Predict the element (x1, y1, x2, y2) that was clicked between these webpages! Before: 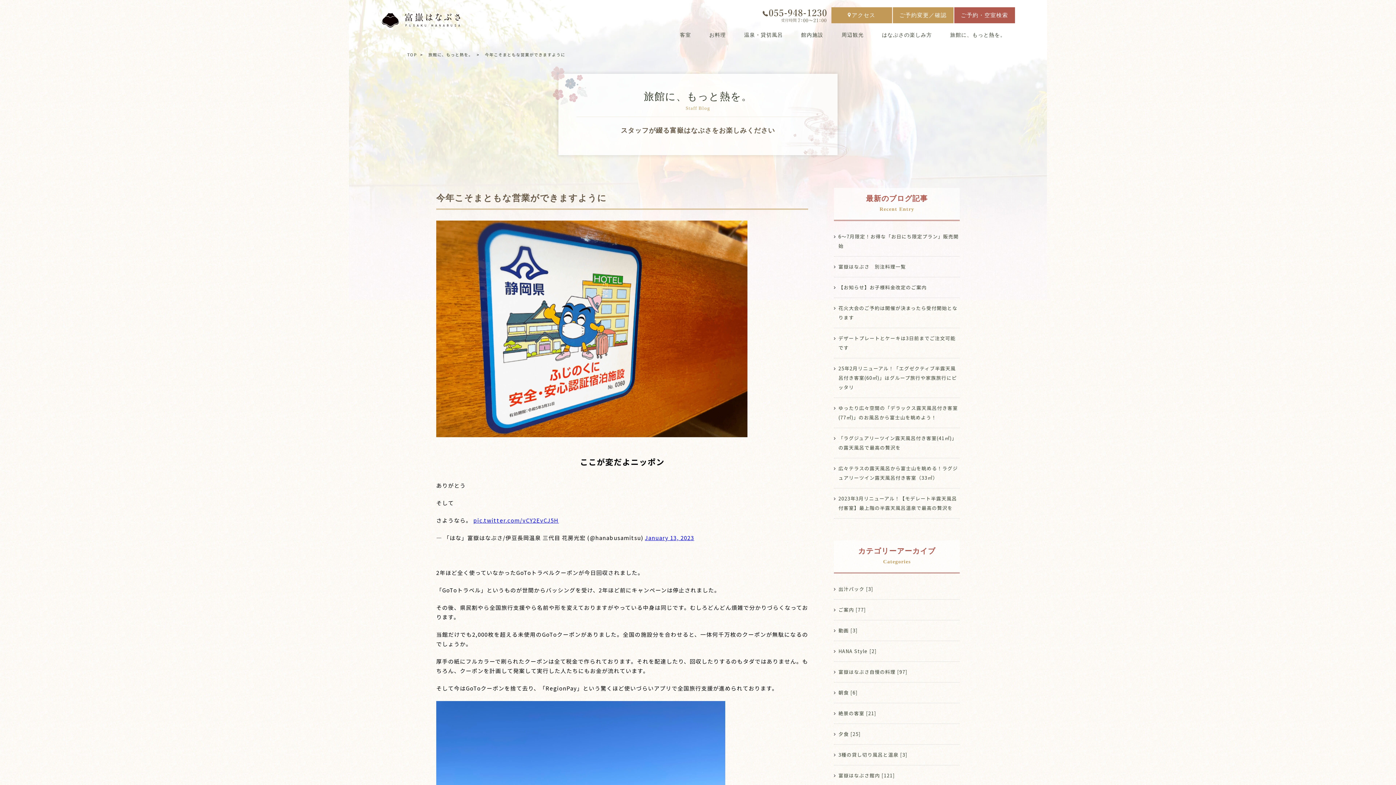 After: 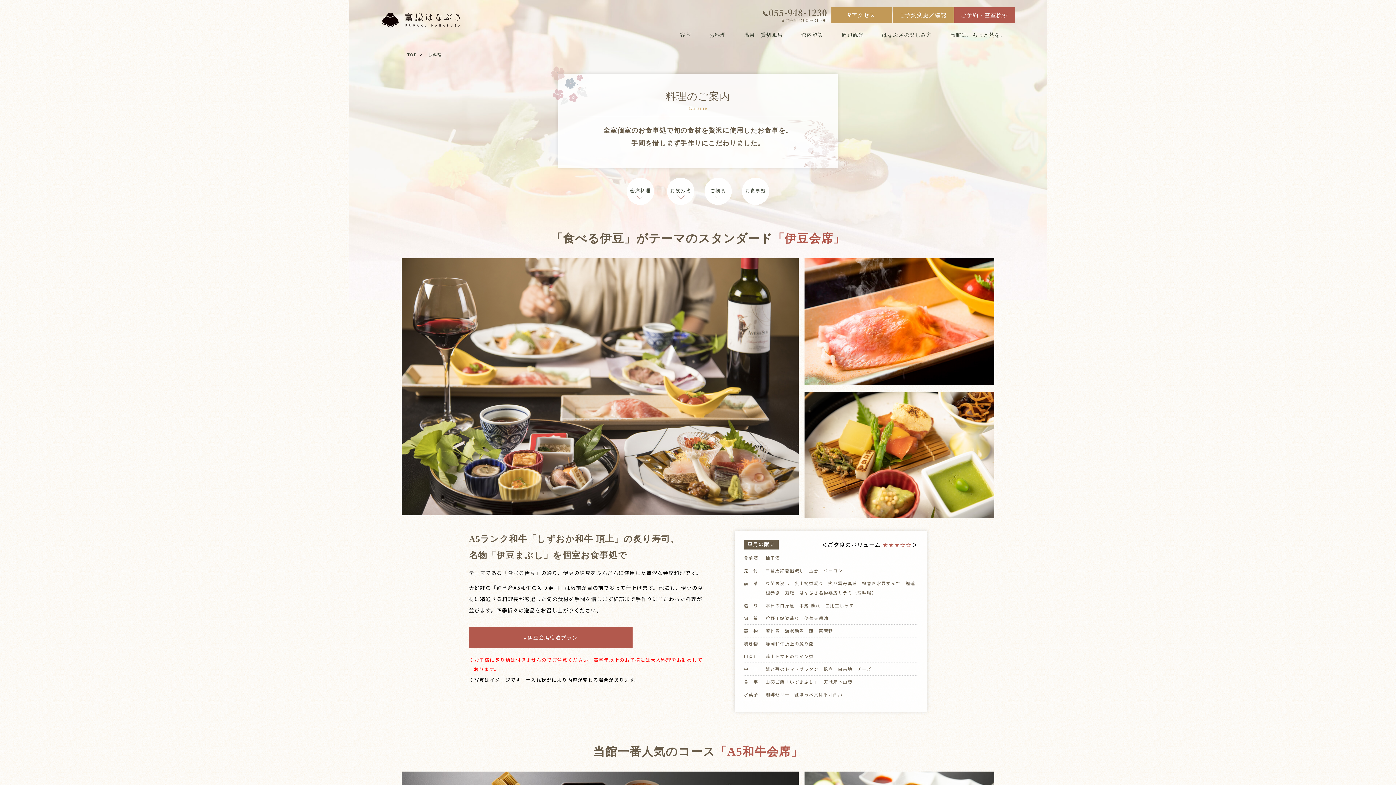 Action: bbox: (700, 26, 735, 43) label: お料理